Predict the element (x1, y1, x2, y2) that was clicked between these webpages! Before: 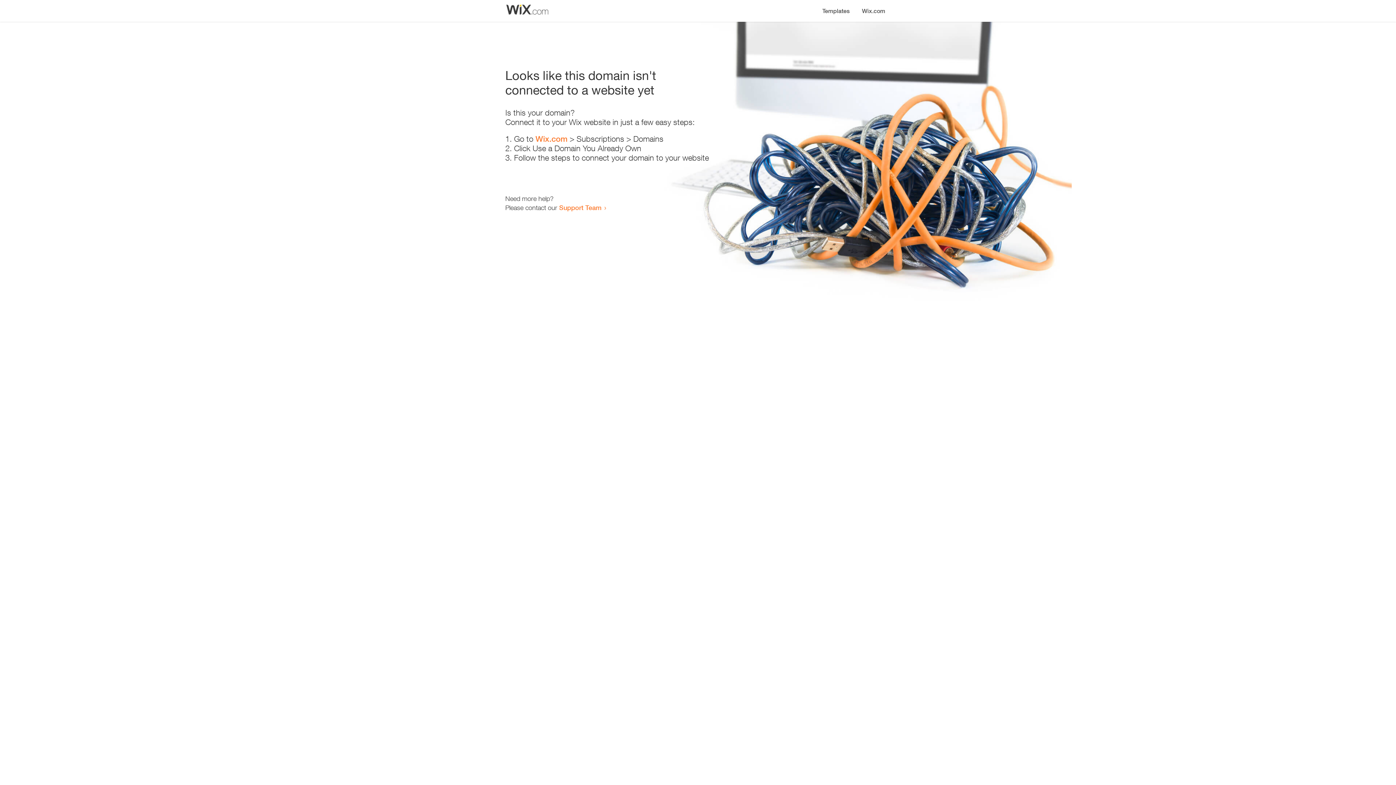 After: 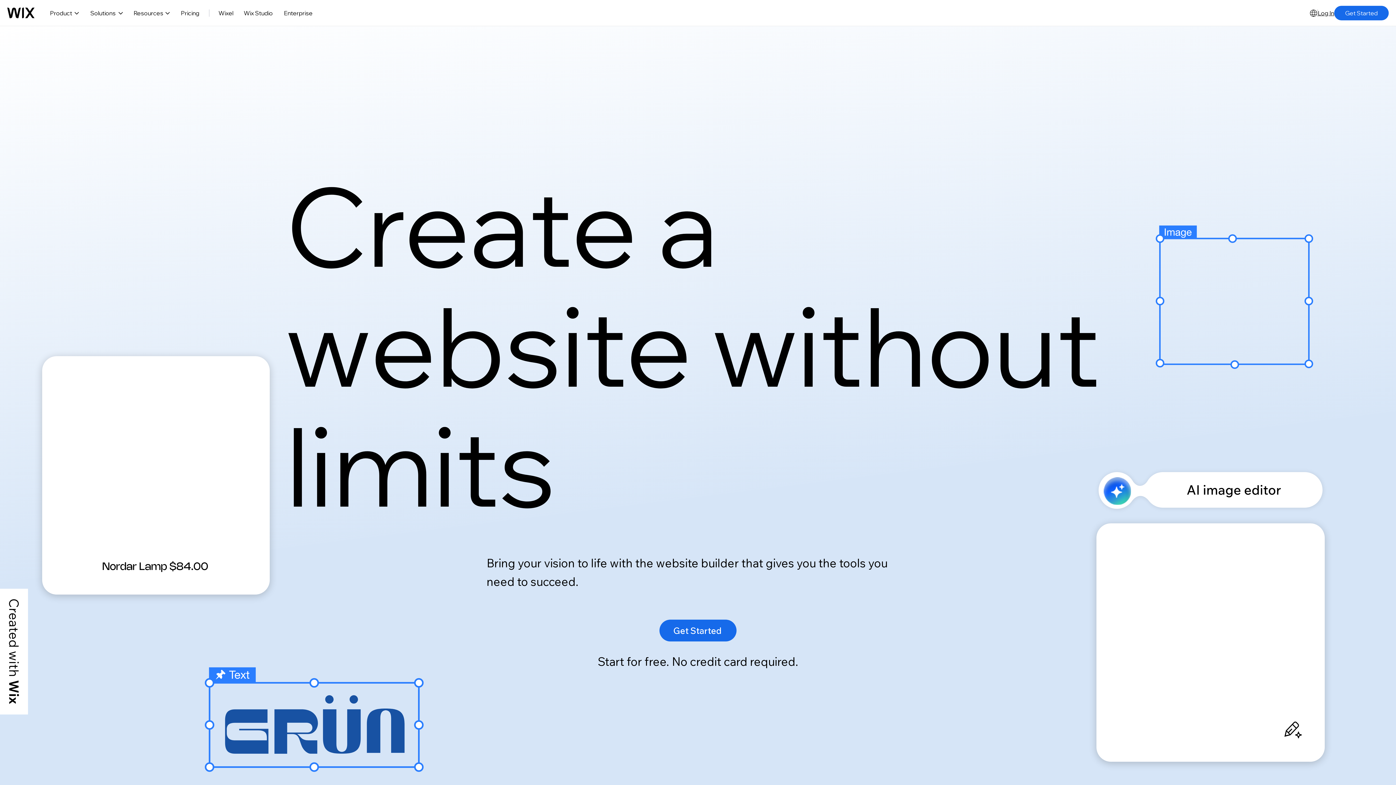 Action: label: Wix.com bbox: (856, 0, 890, 14)